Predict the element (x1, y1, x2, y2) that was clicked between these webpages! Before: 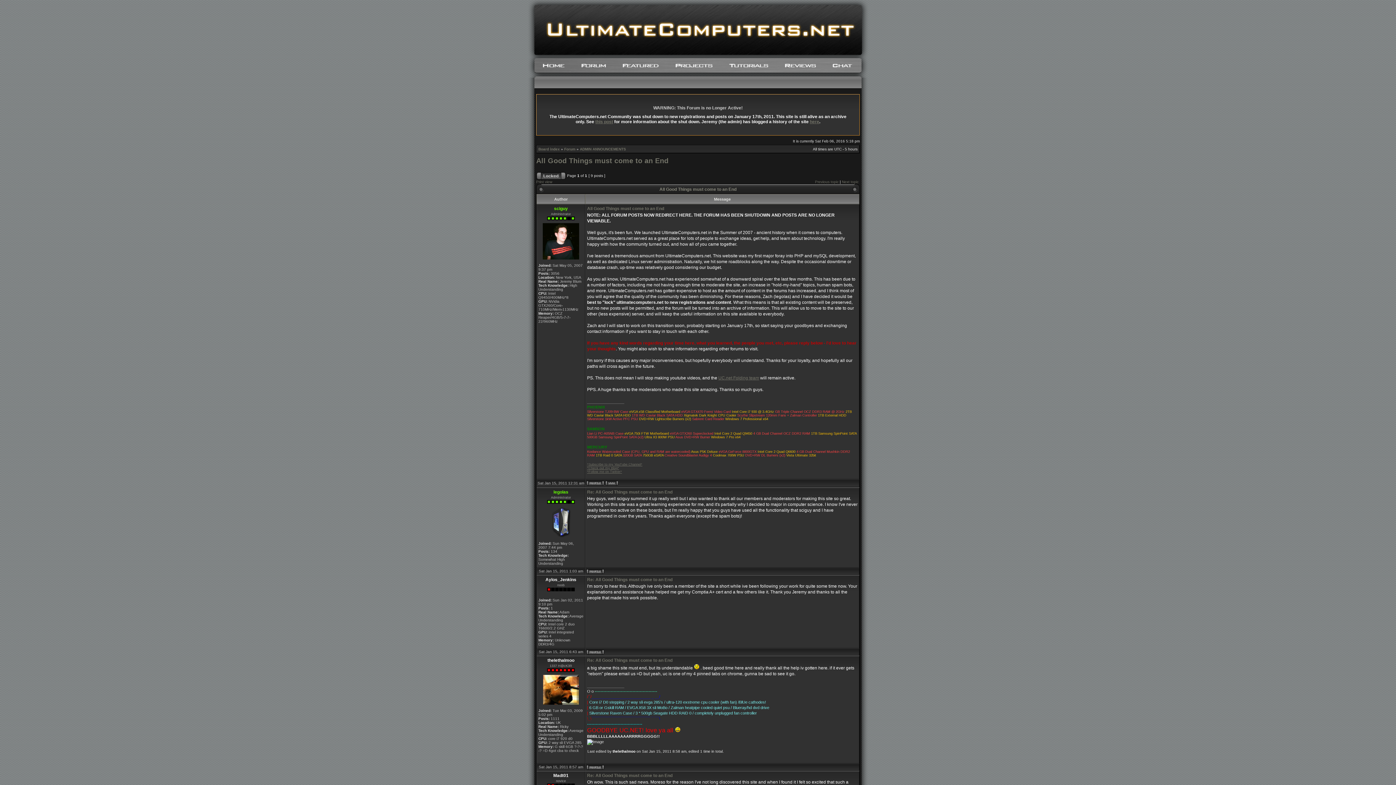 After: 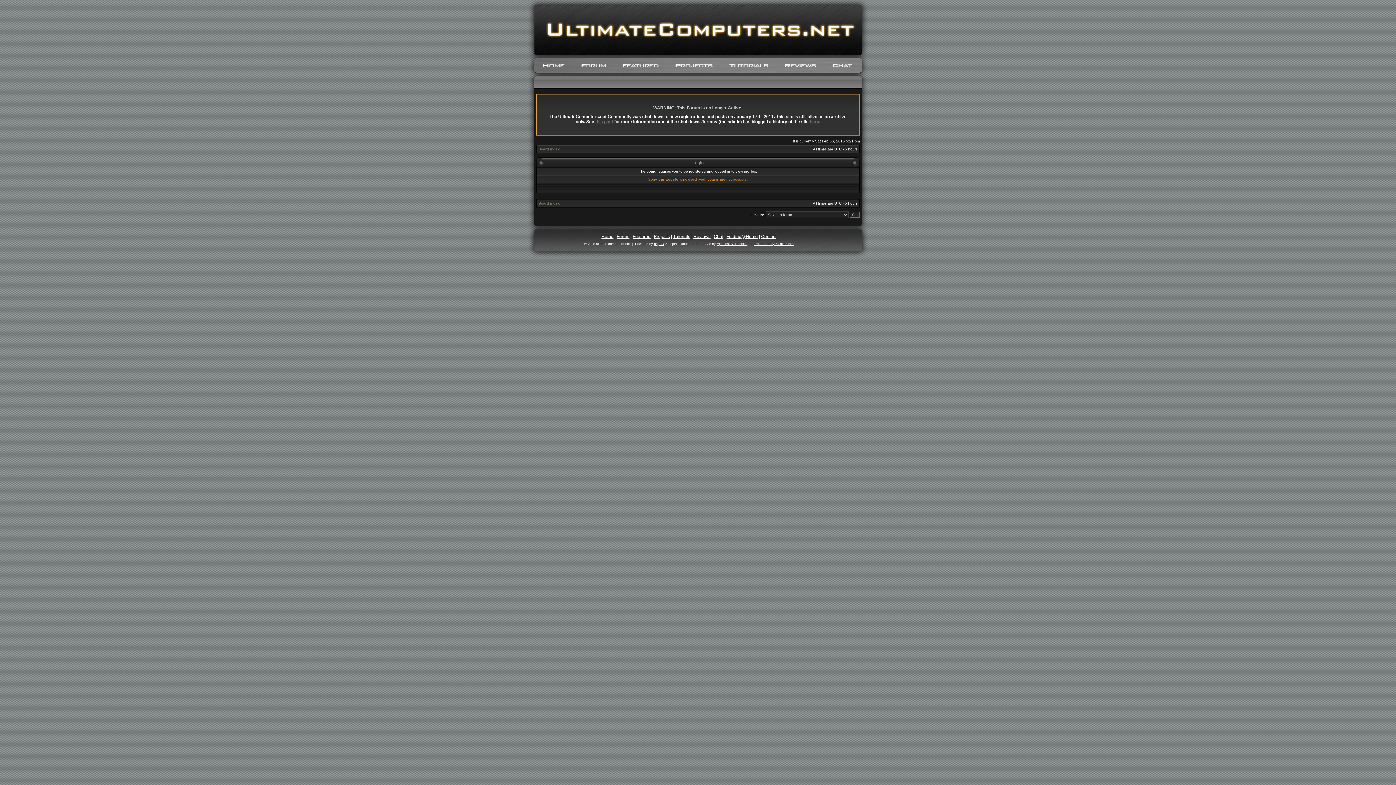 Action: label: thelethalmoo bbox: (612, 749, 635, 753)